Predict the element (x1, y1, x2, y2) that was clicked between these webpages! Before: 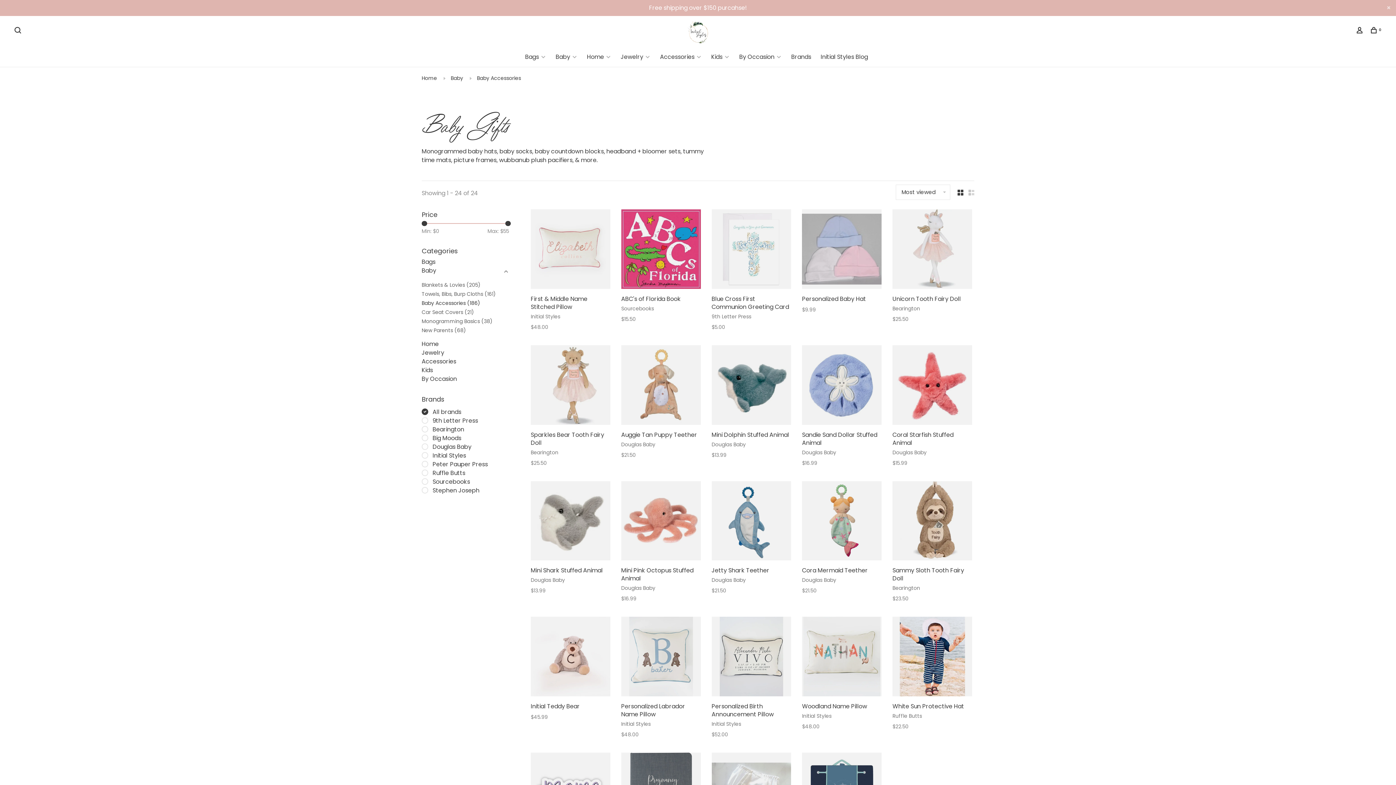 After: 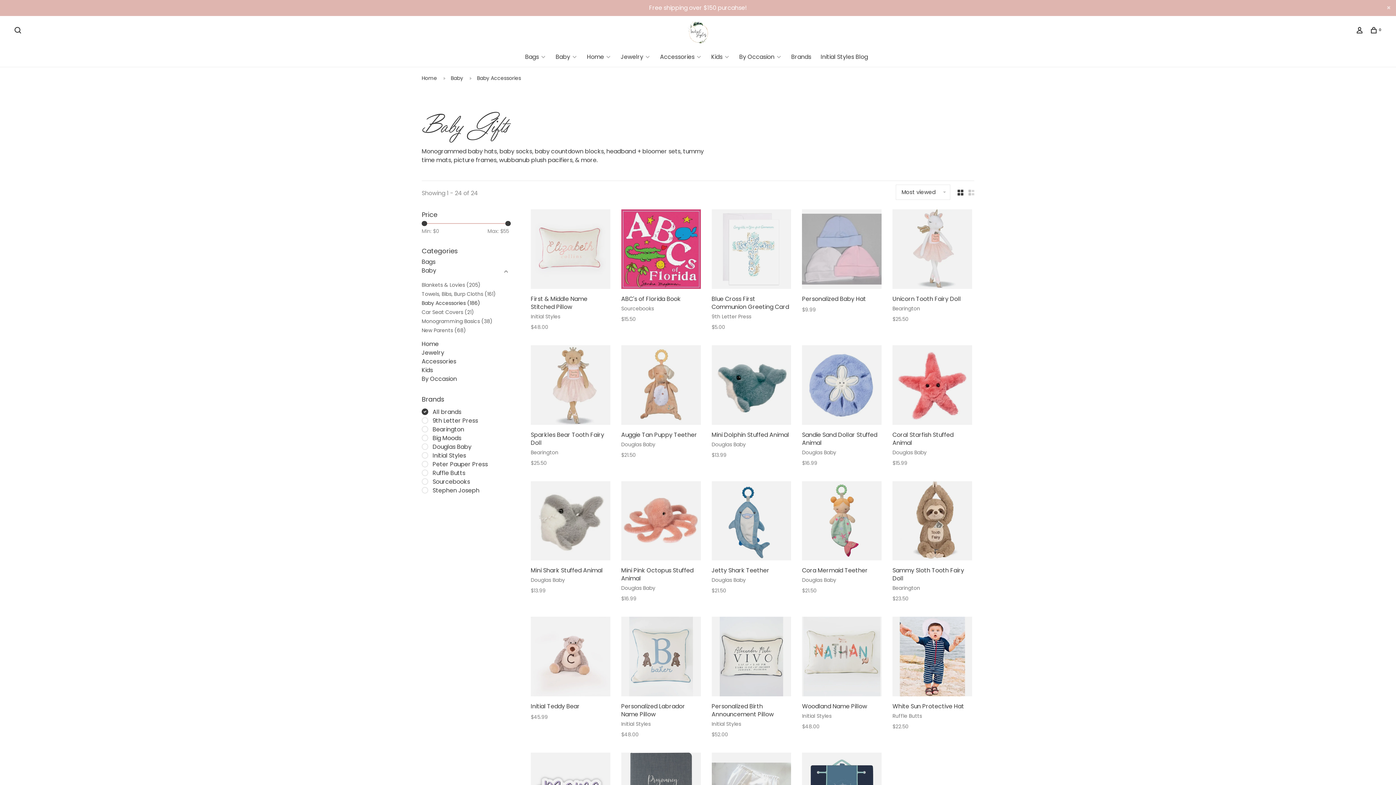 Action: bbox: (421, 299, 480, 306) label: Baby Accessories (186)